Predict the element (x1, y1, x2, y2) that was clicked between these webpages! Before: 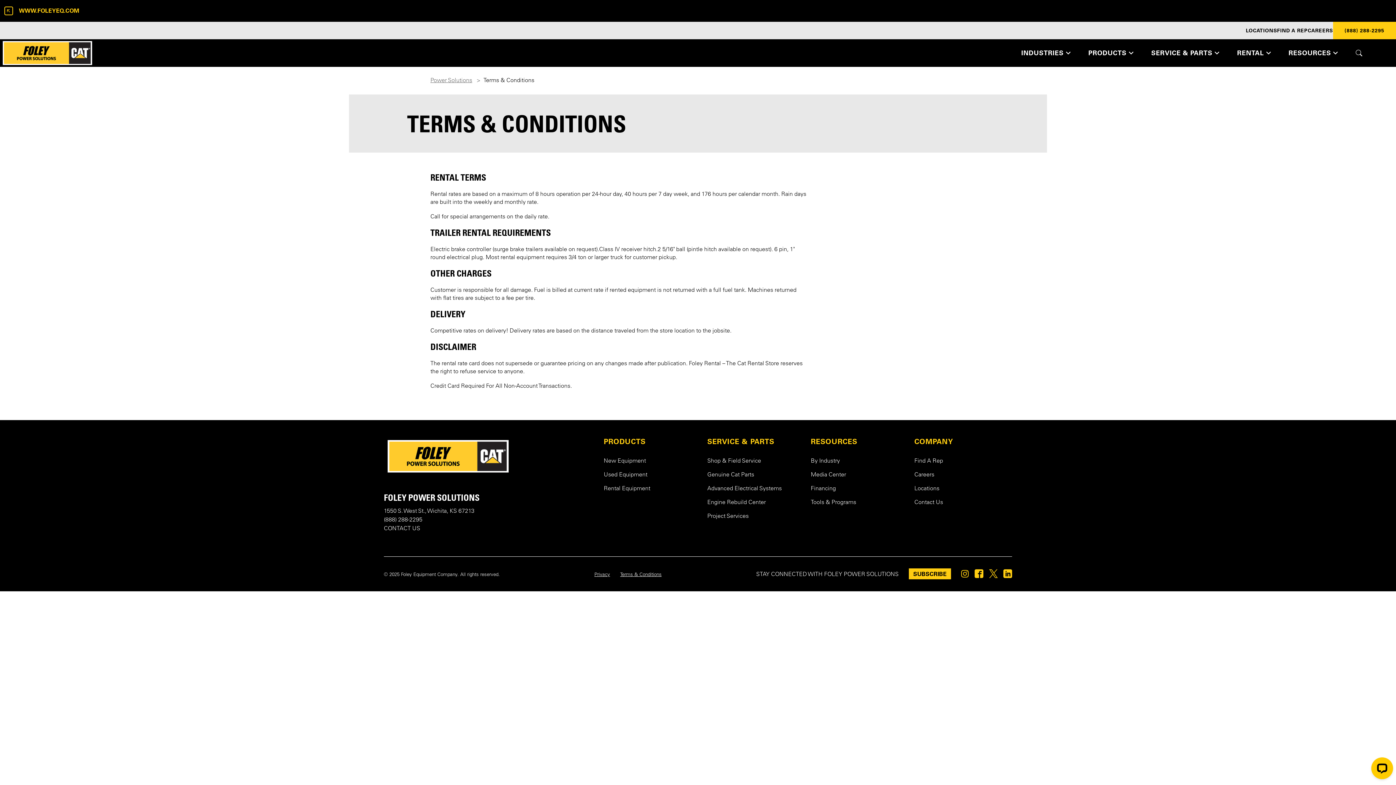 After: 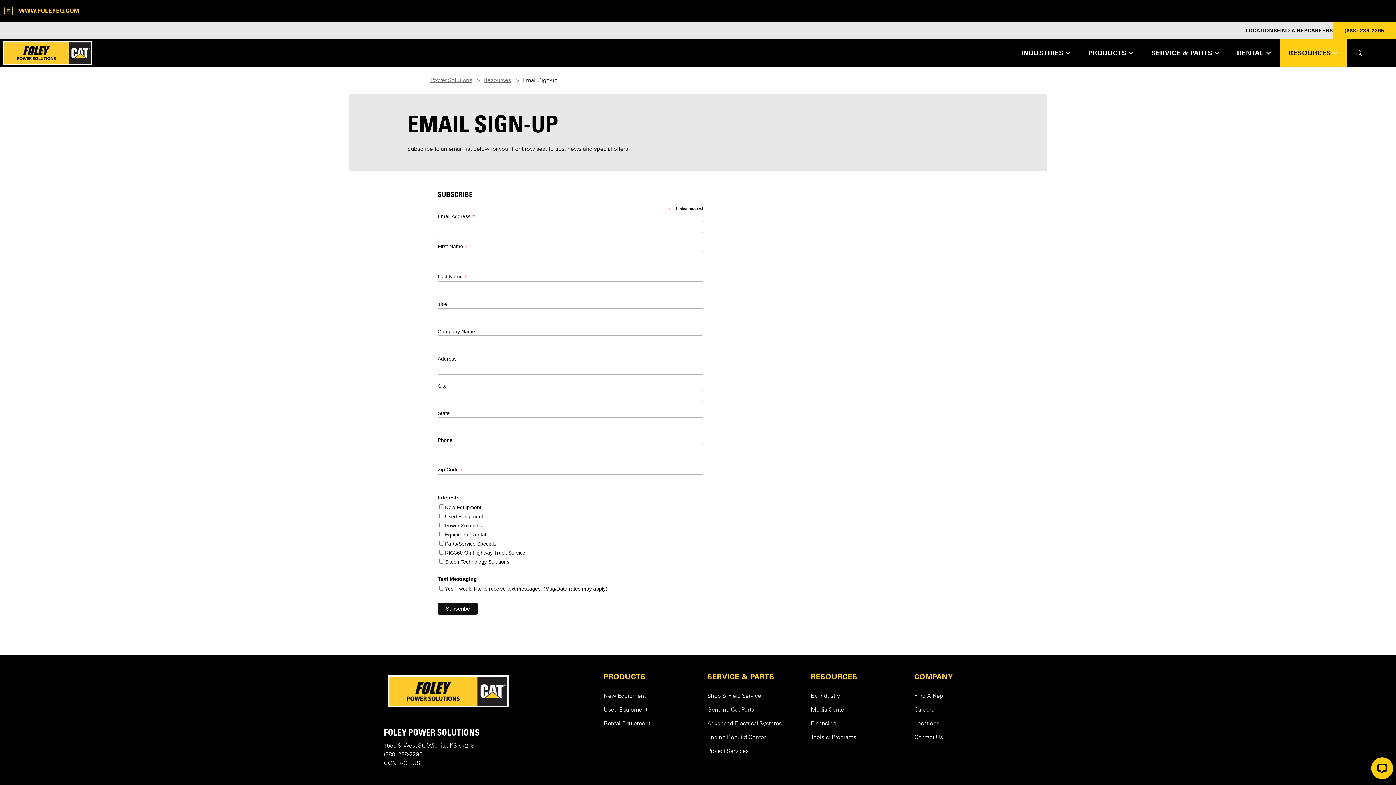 Action: bbox: (909, 568, 951, 579) label: SUBSCRIBE